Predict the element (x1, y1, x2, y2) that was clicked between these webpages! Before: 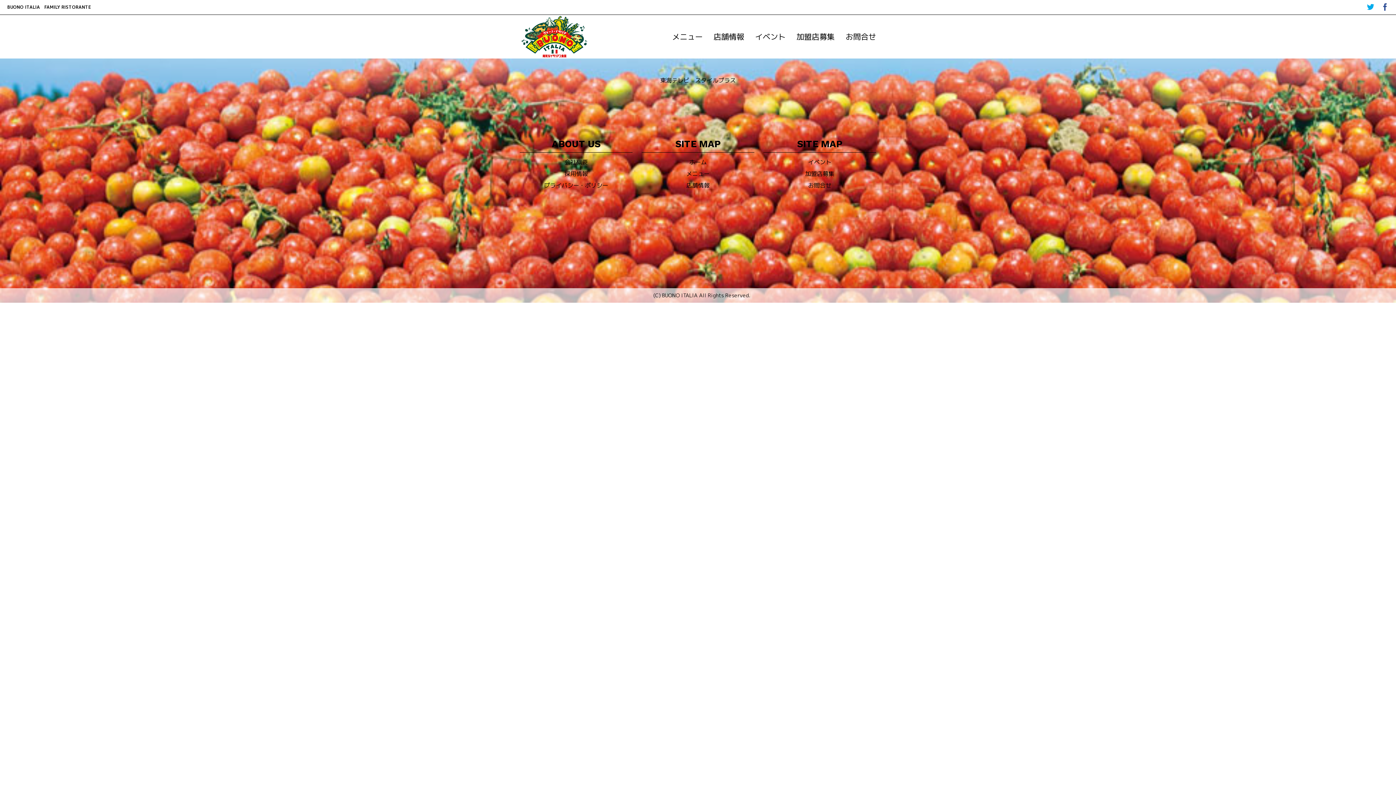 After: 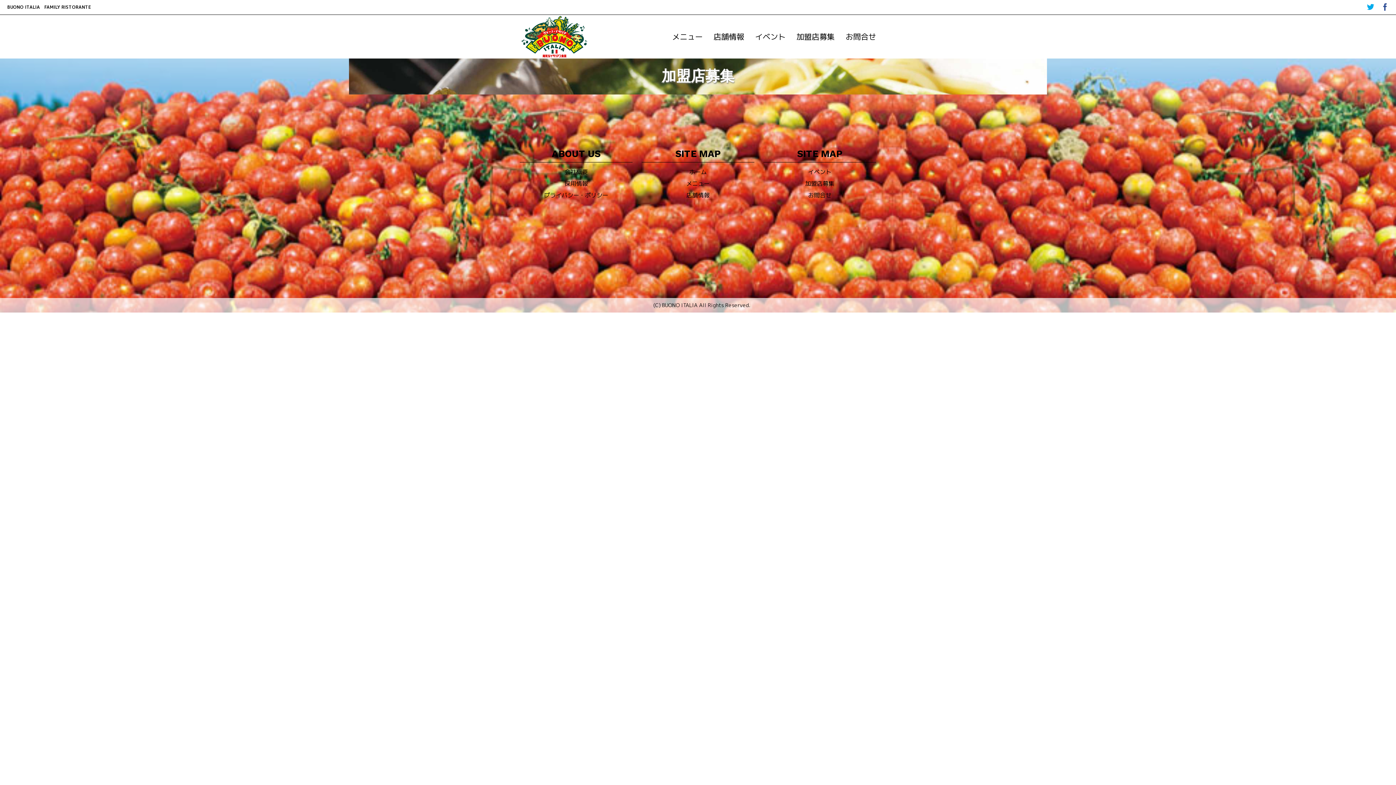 Action: bbox: (805, 169, 834, 177) label: 加盟店募集